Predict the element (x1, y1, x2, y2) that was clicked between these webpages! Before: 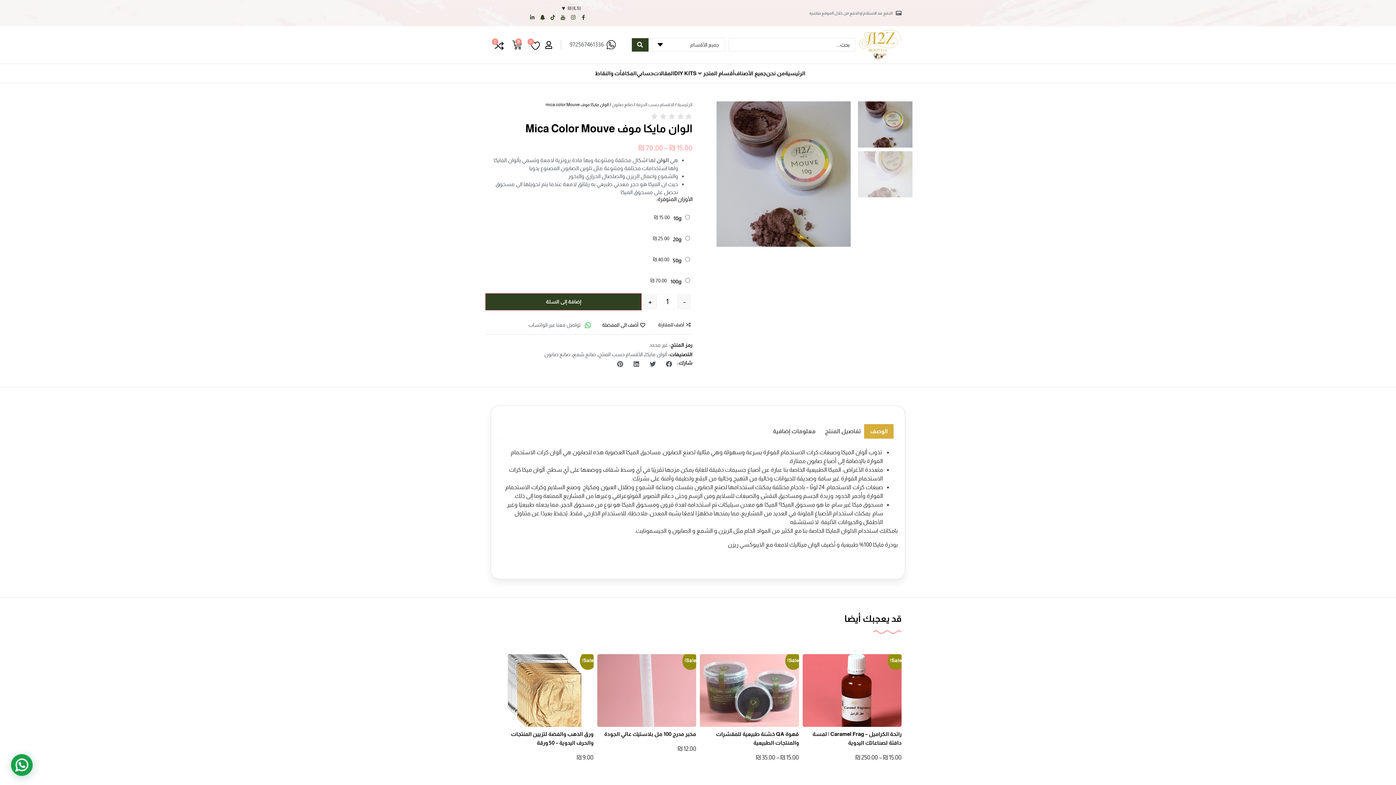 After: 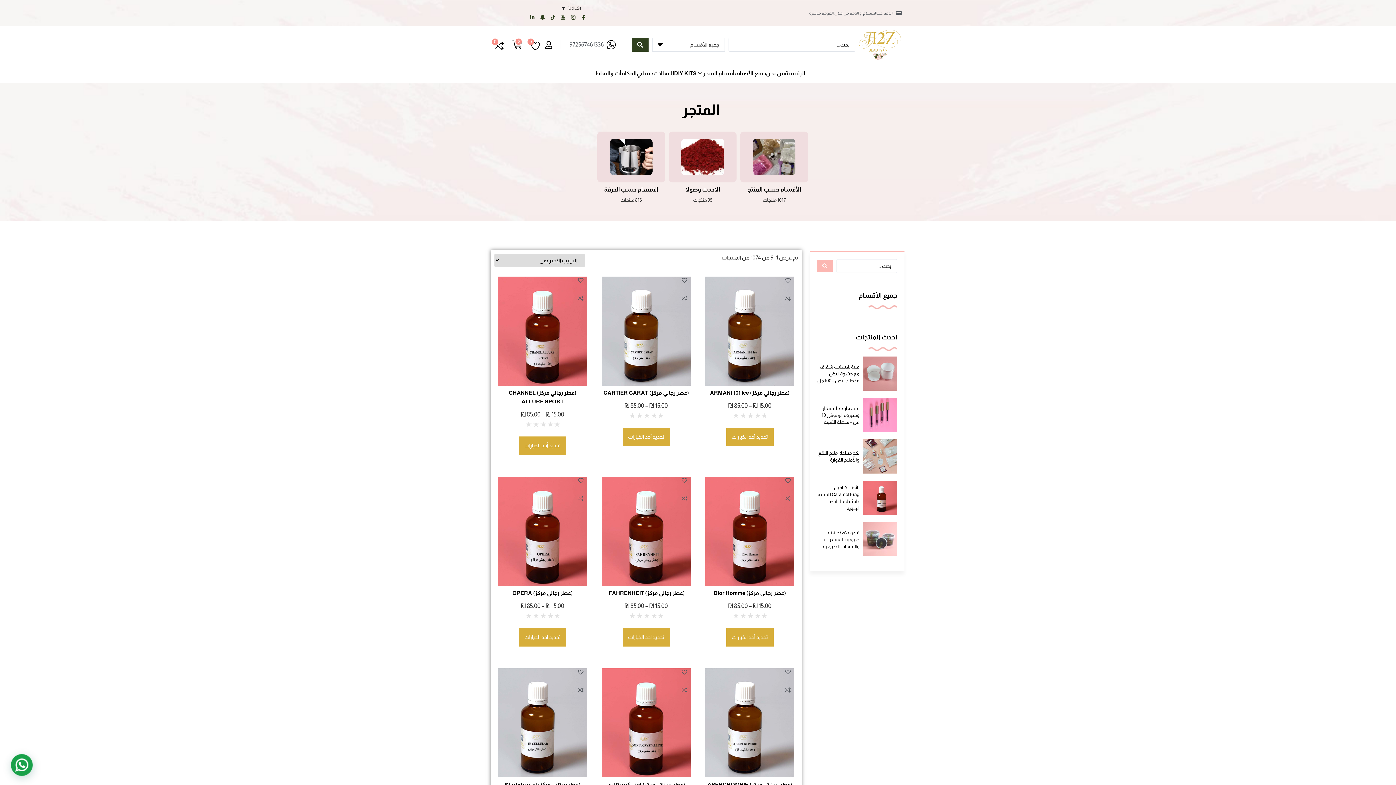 Action: label: جميع الأصناف bbox: (734, 69, 766, 77)